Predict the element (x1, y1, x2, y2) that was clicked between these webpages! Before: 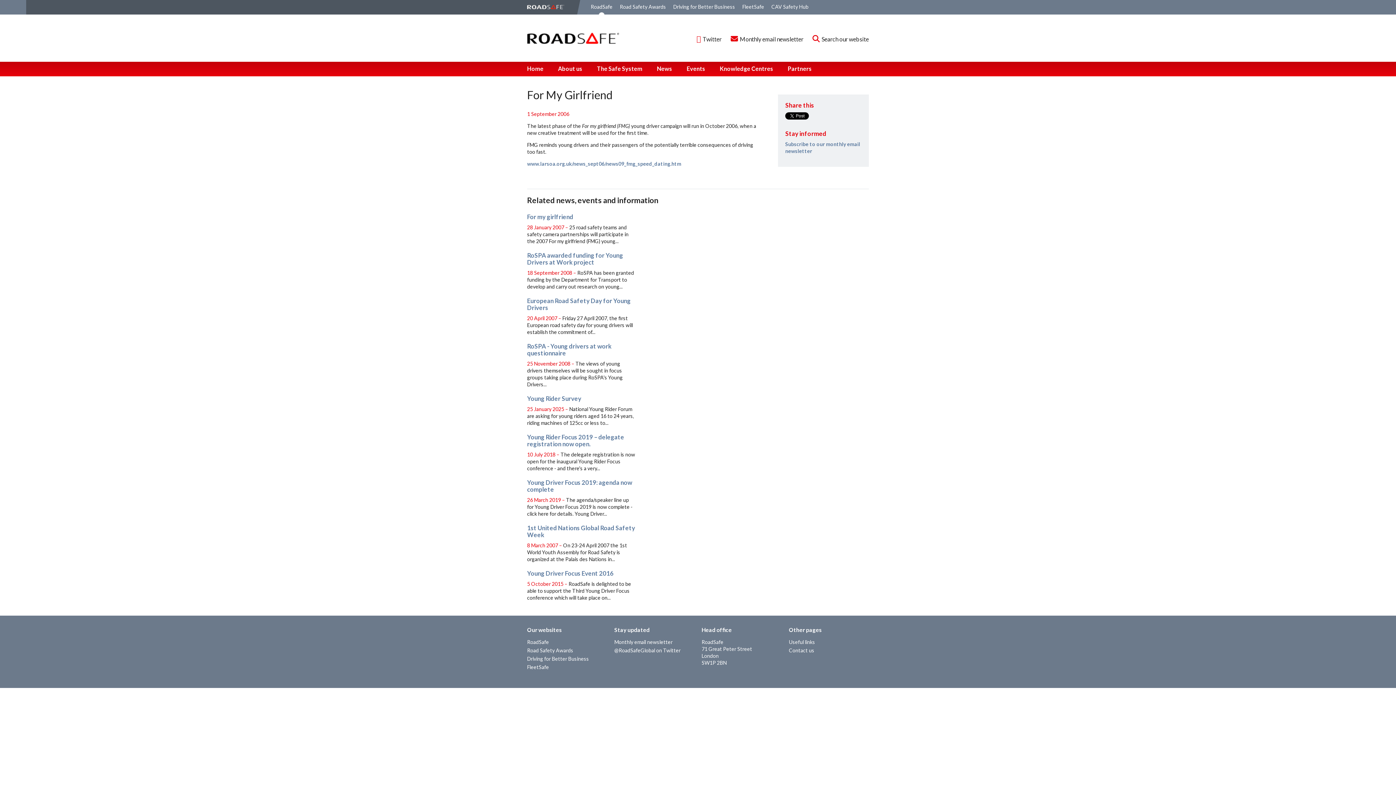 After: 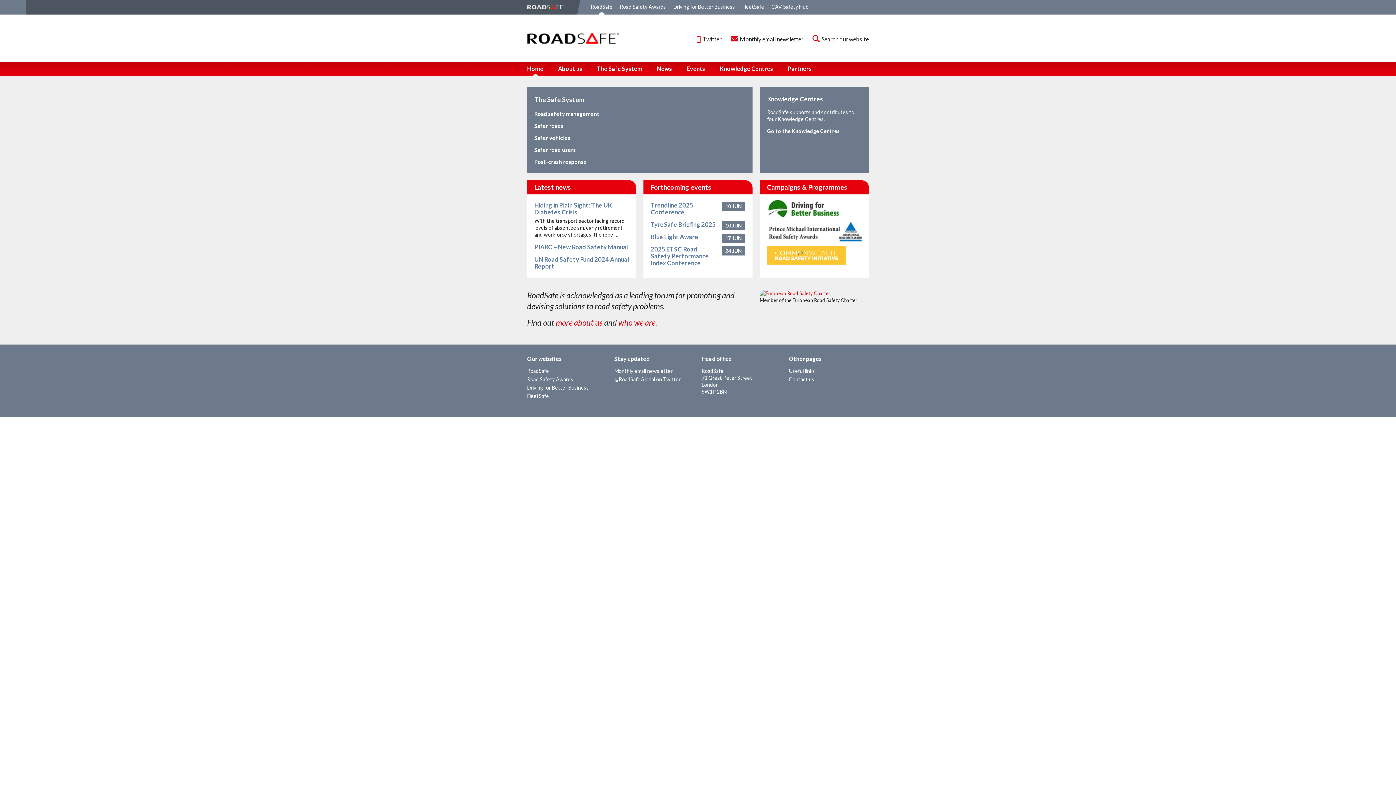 Action: bbox: (527, 639, 549, 645) label: RoadSafe